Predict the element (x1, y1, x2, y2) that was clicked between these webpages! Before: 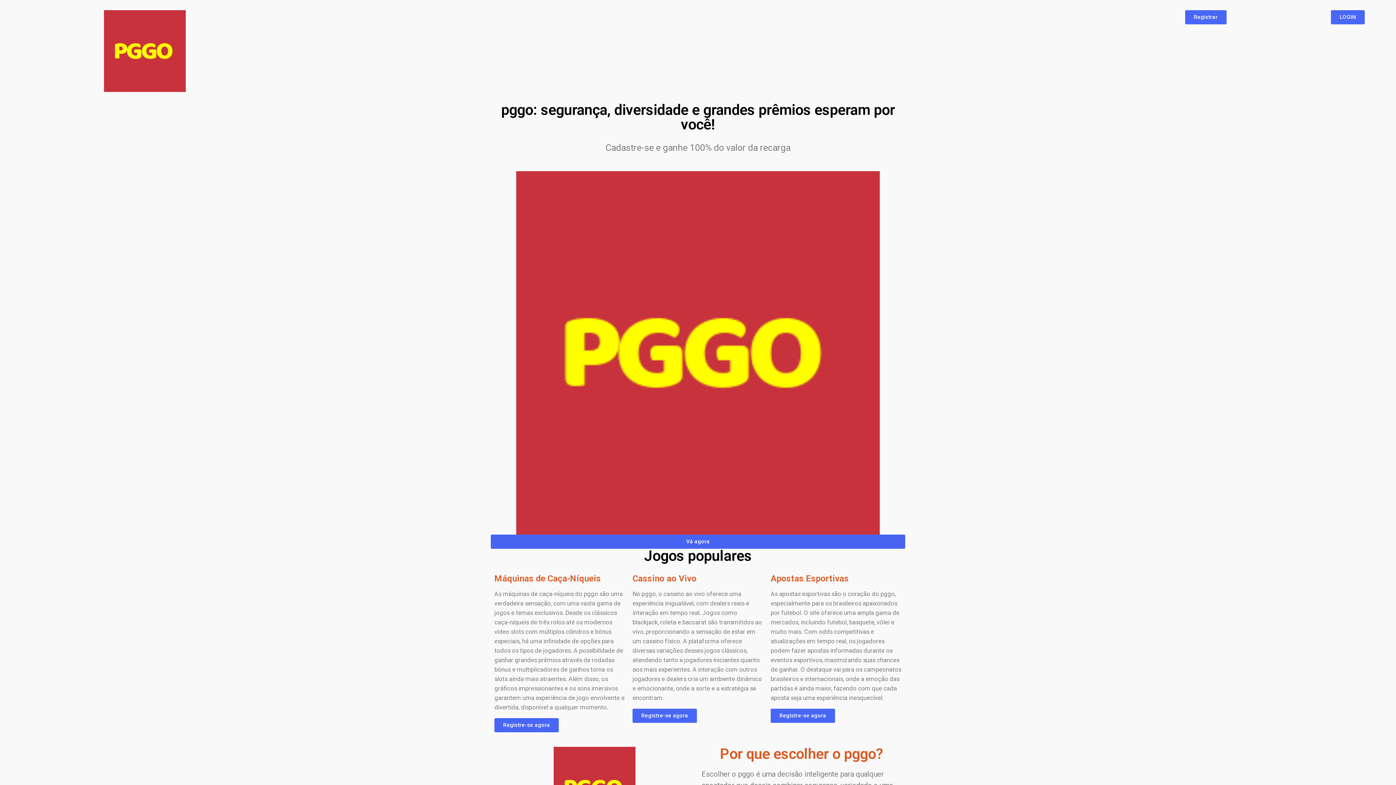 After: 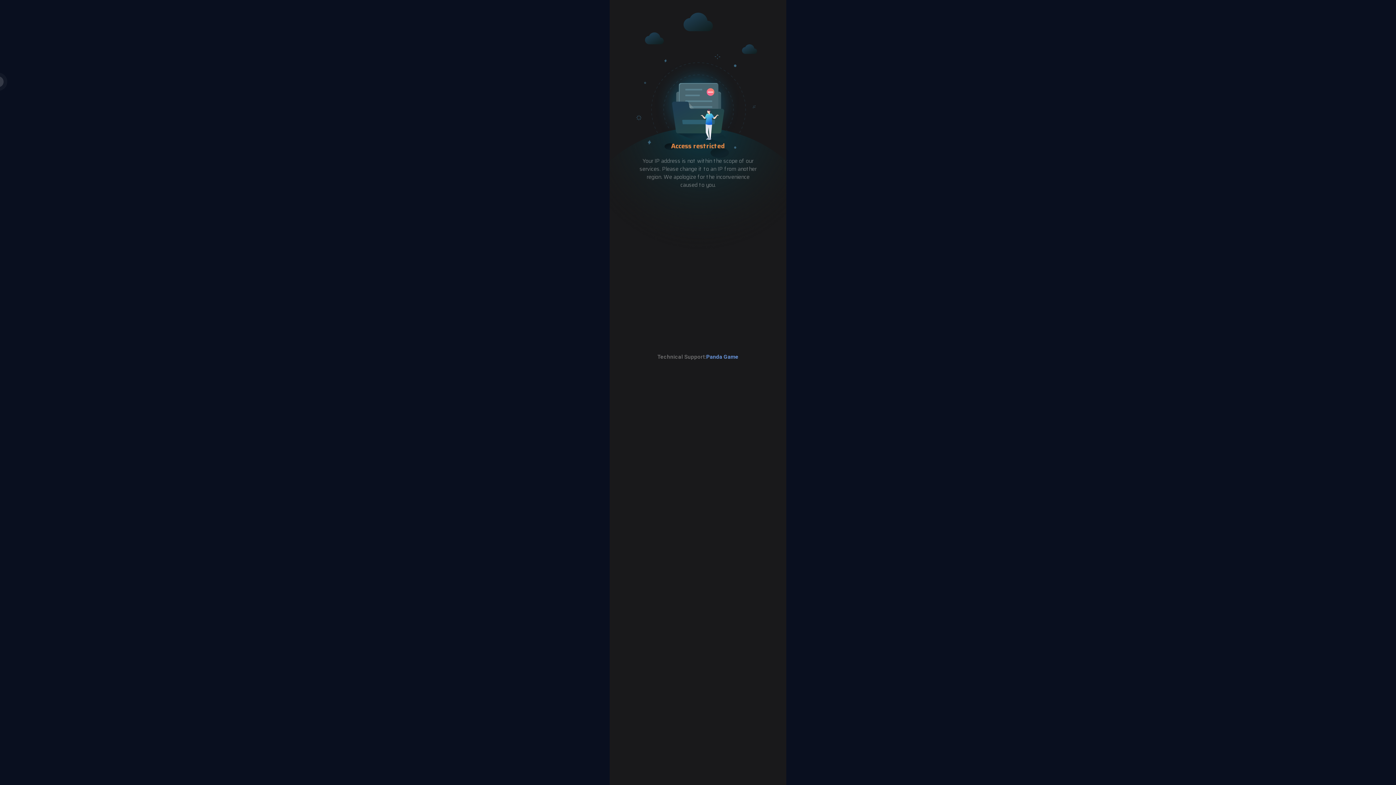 Action: bbox: (770, 708, 835, 723) label: Registre-se agora